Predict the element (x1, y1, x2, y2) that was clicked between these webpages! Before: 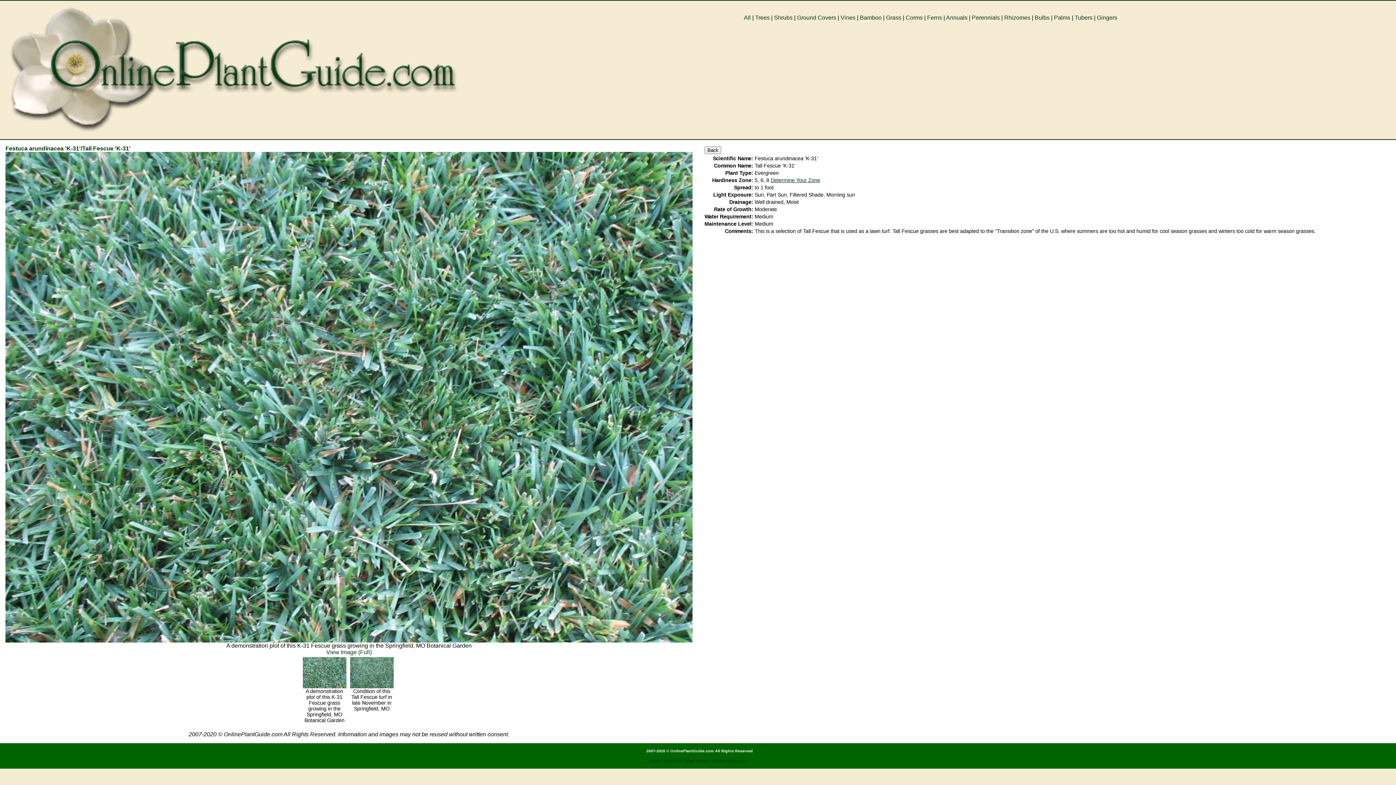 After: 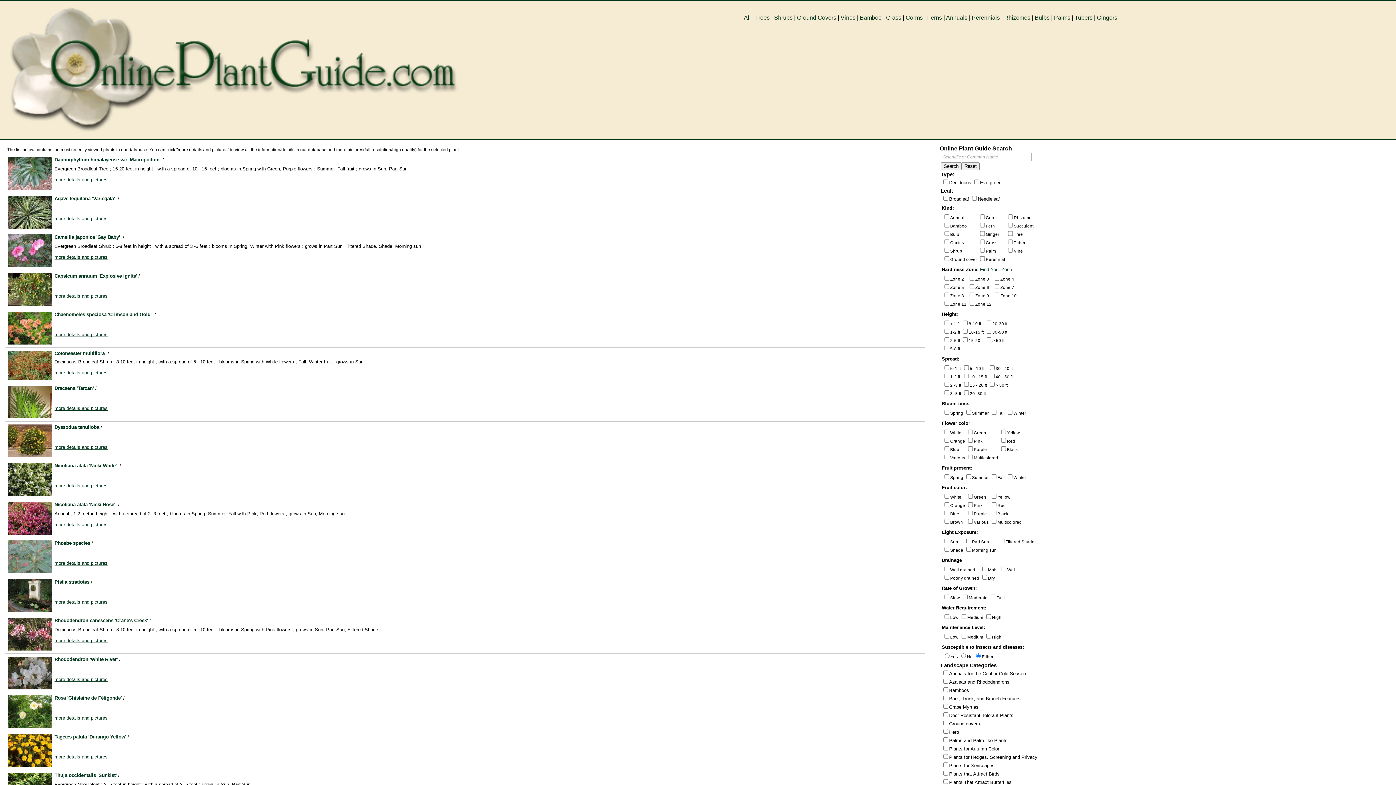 Action: label: Ground Covers bbox: (797, 14, 836, 20)